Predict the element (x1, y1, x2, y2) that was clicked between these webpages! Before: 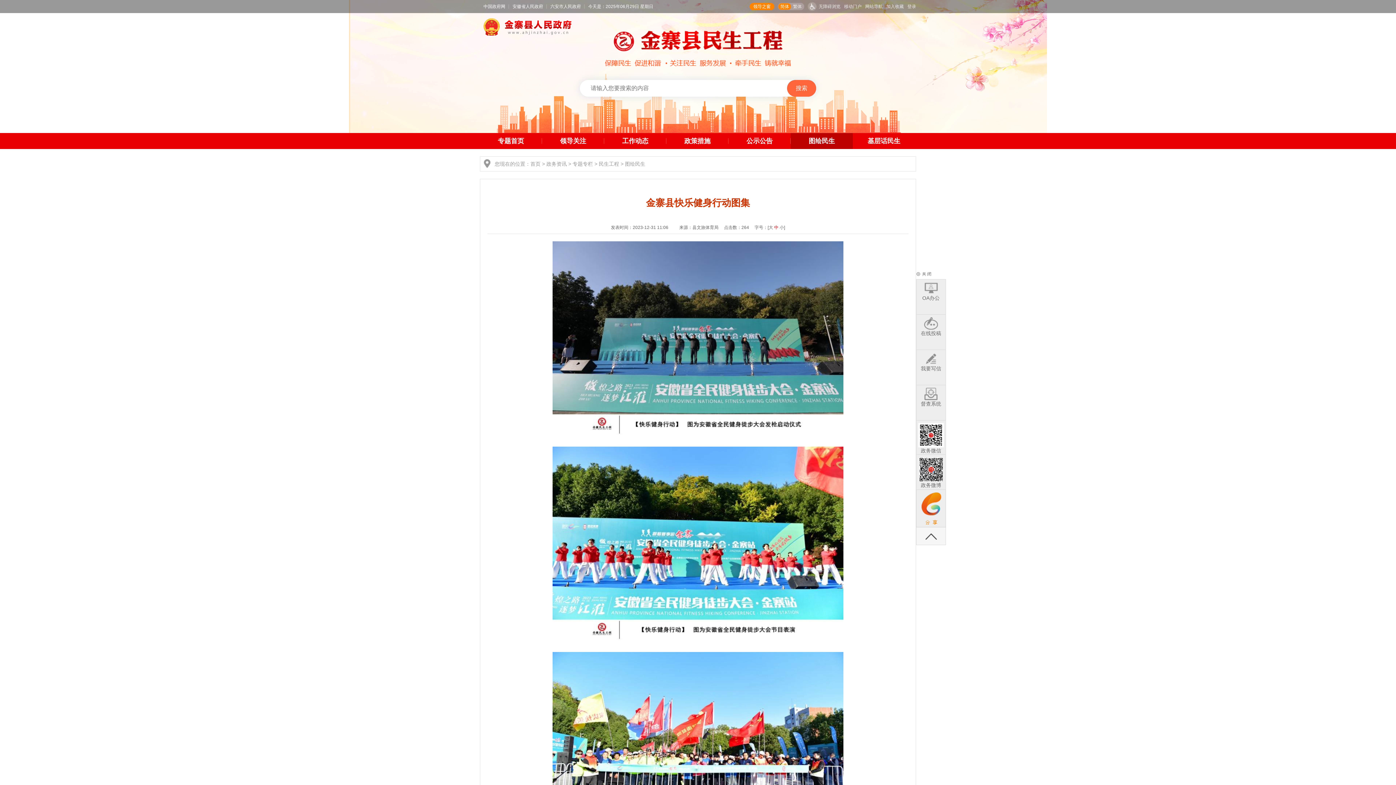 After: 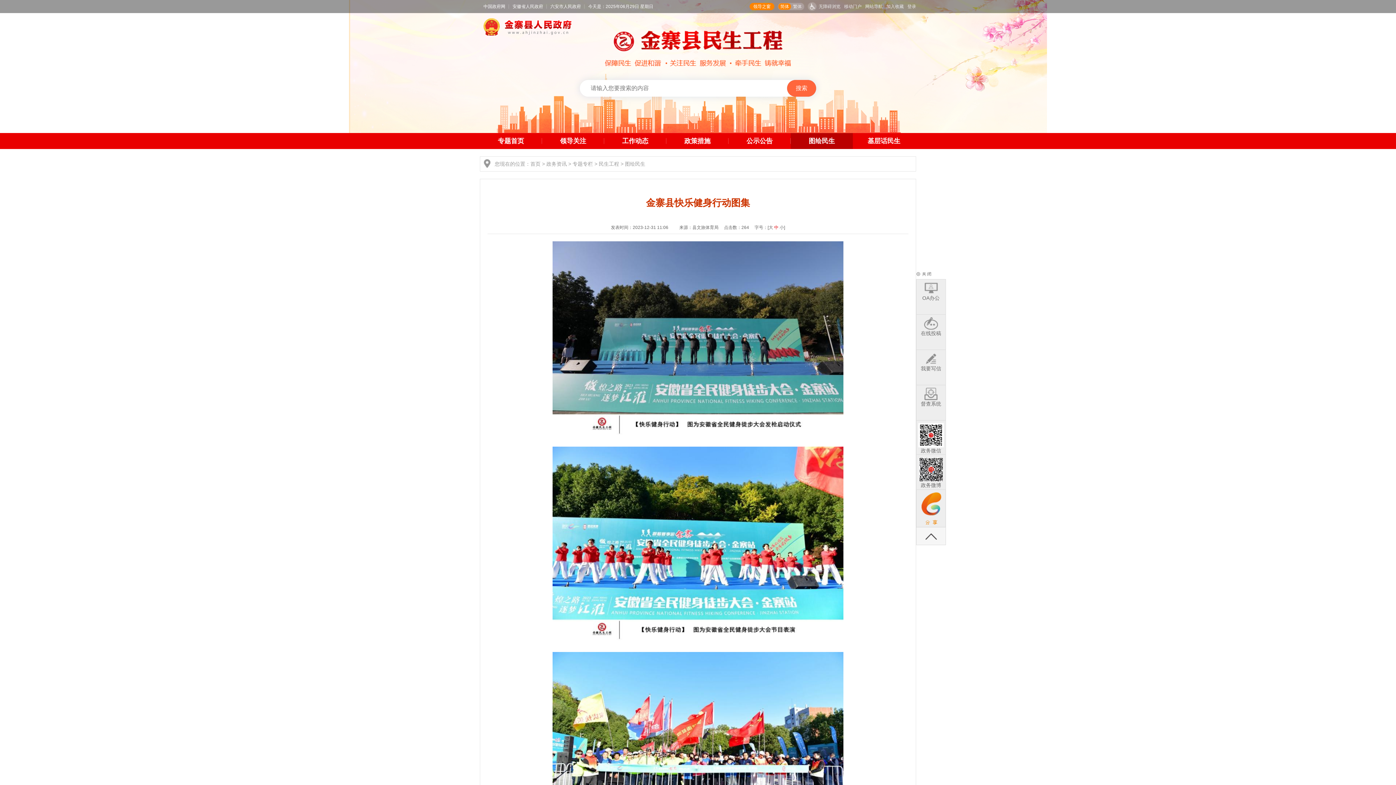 Action: label: 简体 bbox: (778, 3, 791, 9)